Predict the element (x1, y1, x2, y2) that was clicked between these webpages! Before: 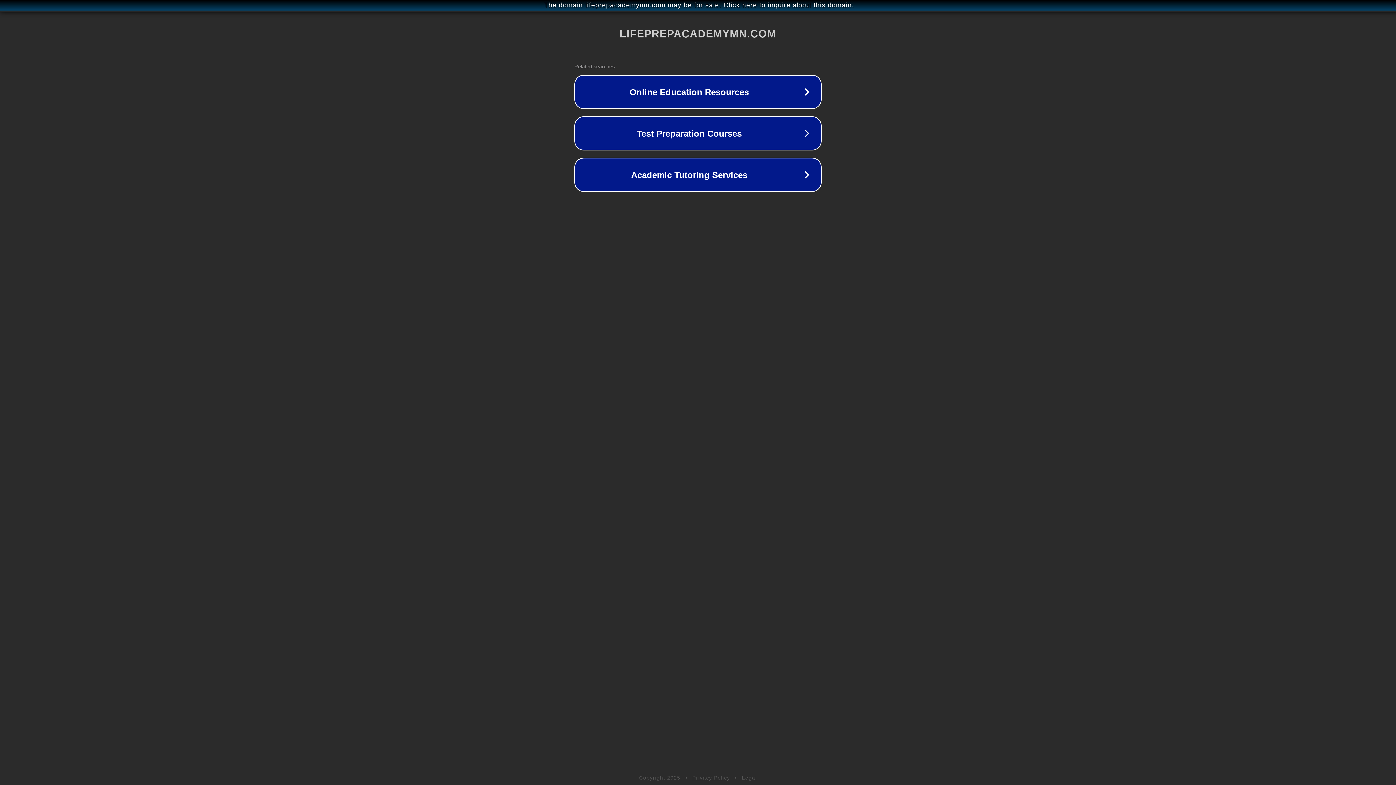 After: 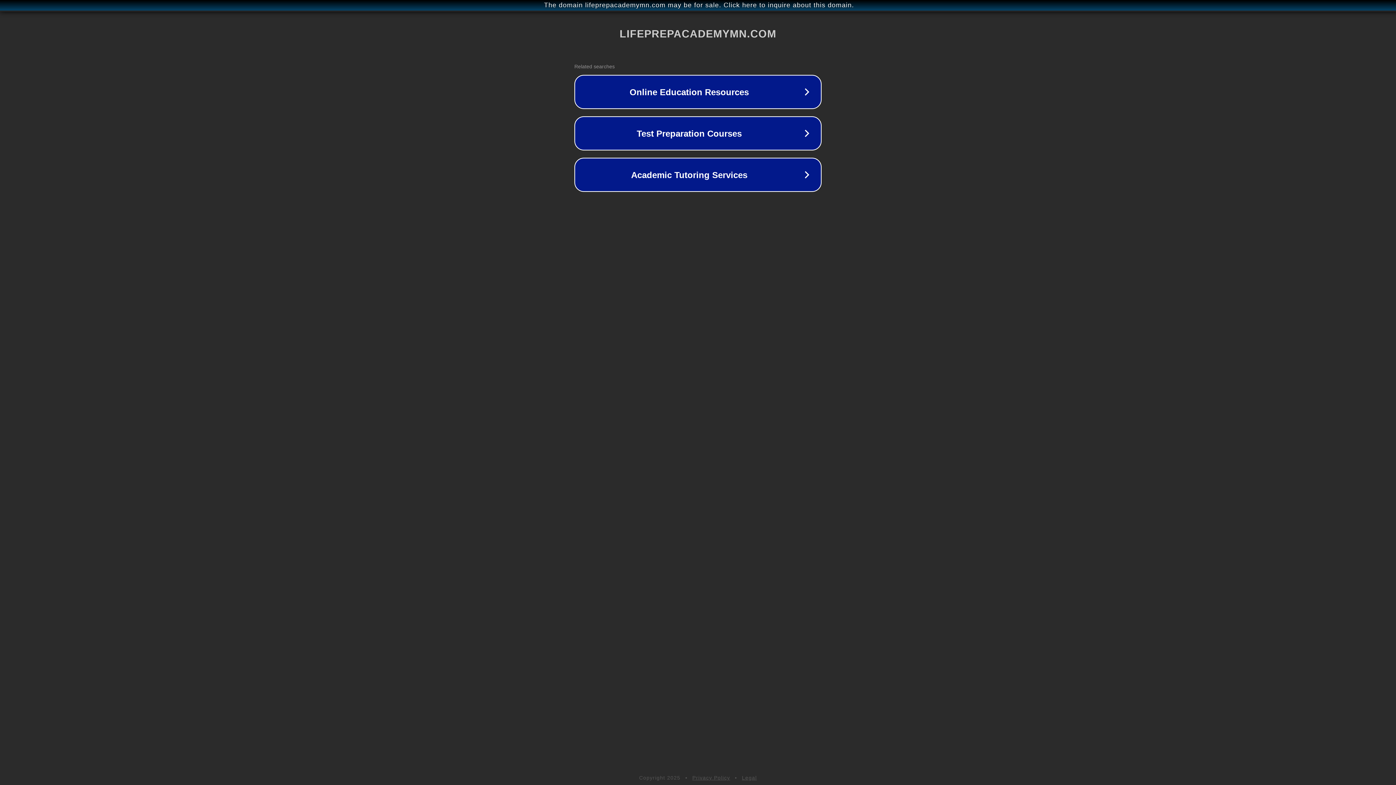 Action: label: Privacy Policy bbox: (692, 775, 730, 781)